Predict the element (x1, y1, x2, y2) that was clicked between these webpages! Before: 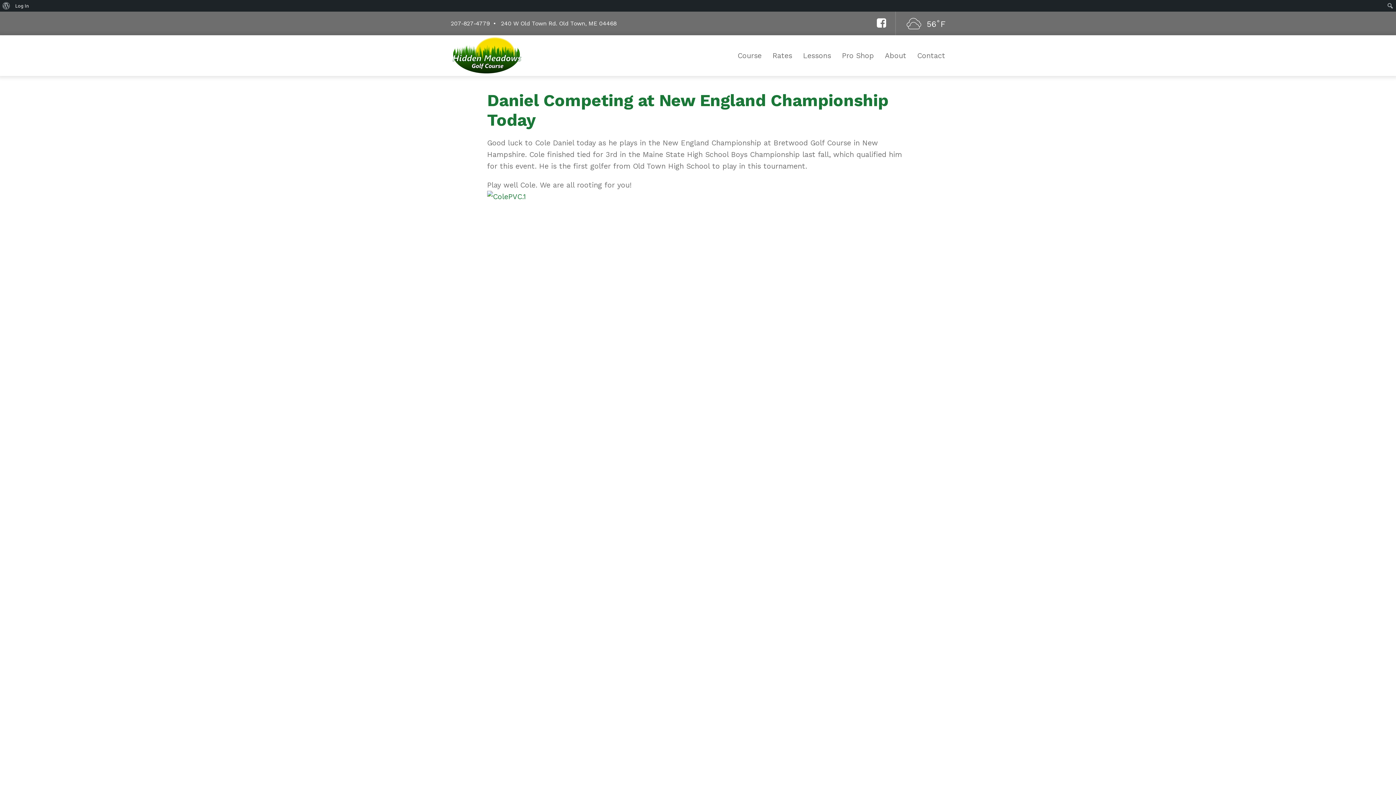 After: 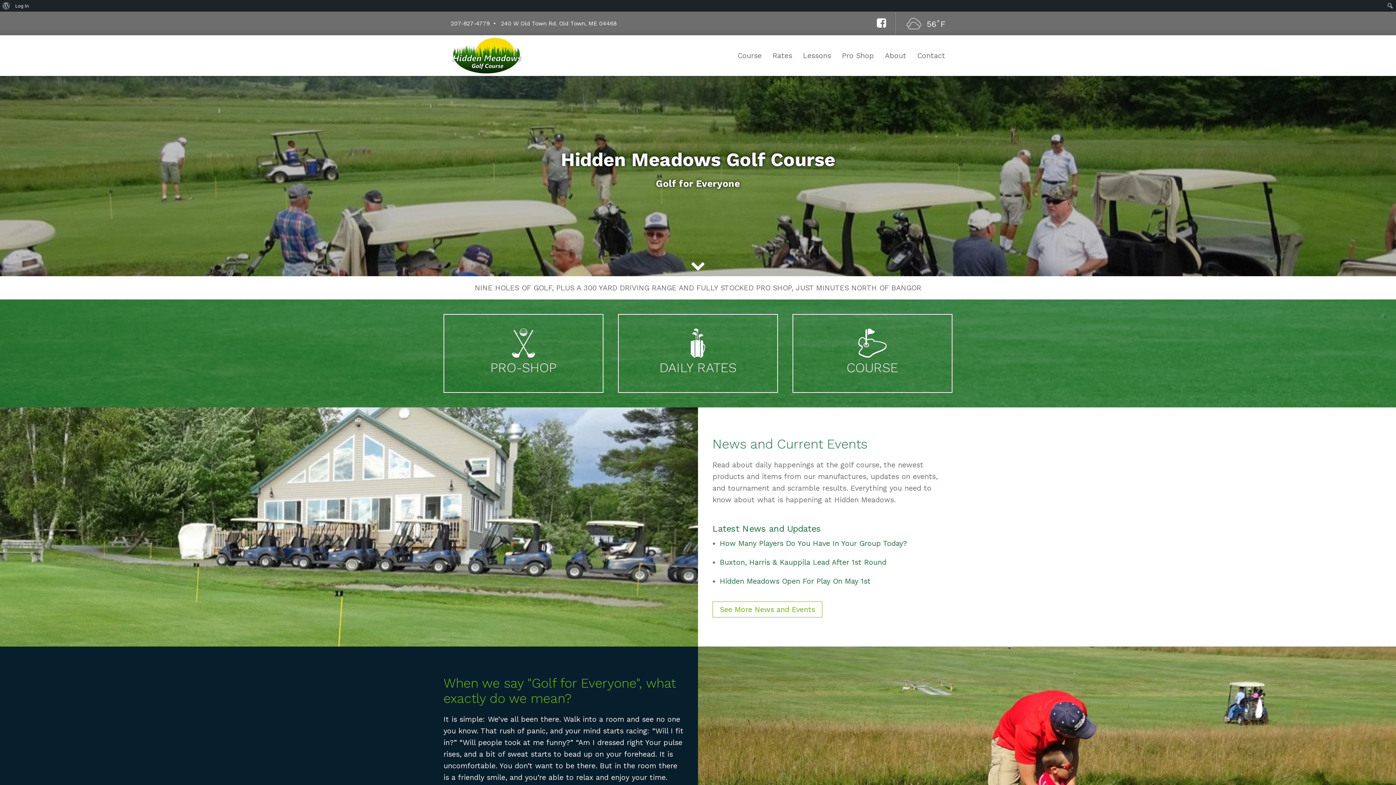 Action: bbox: (450, 35, 523, 75)